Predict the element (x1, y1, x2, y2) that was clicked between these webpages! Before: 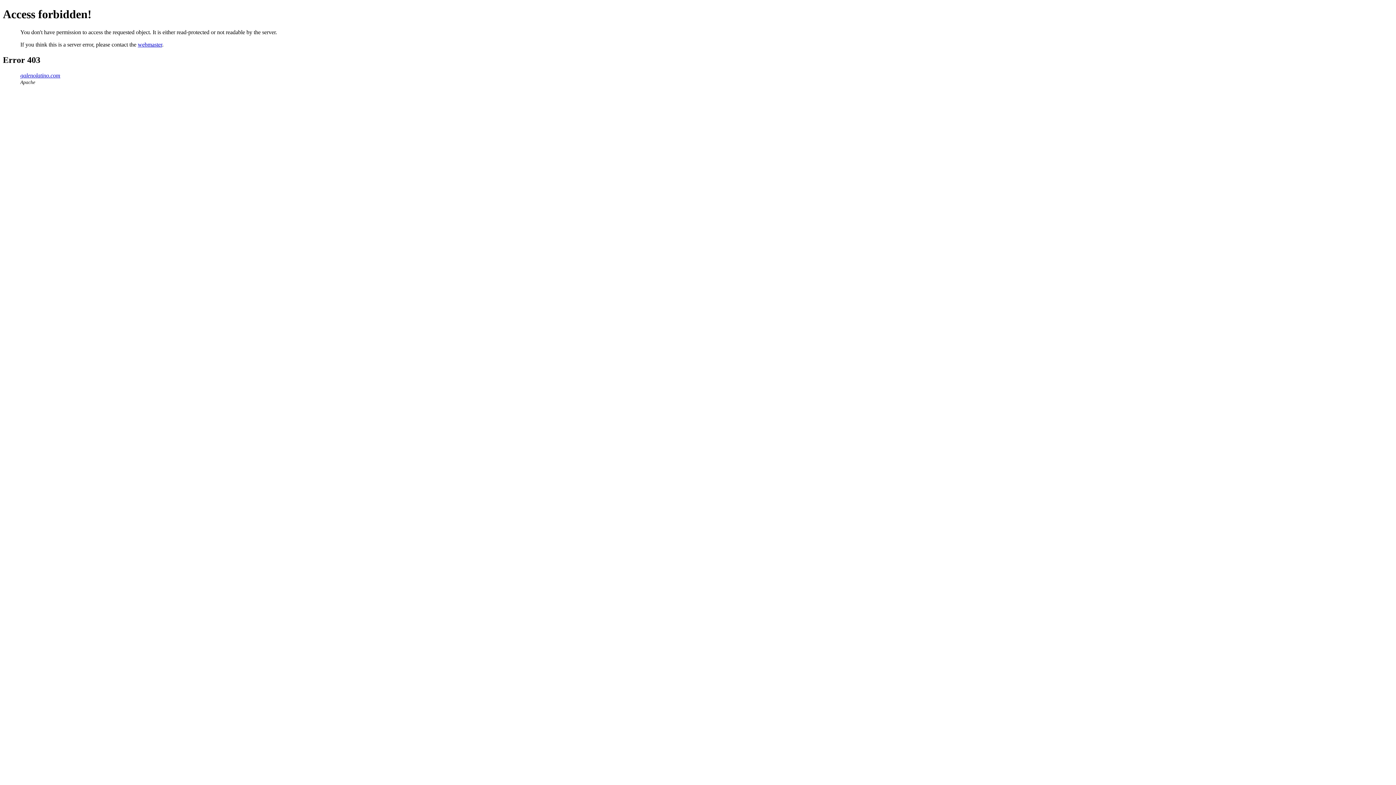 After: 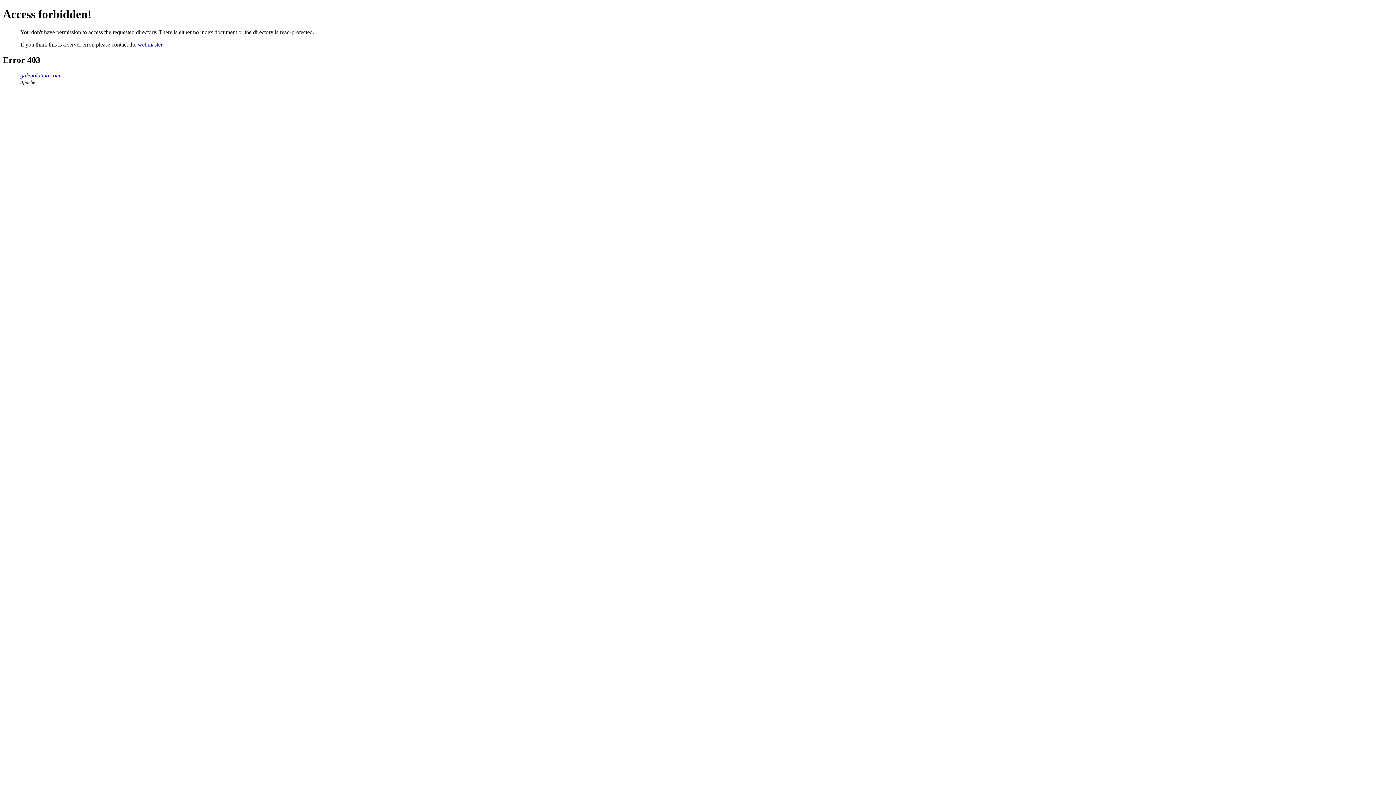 Action: label: galenolatino.com bbox: (20, 72, 60, 78)